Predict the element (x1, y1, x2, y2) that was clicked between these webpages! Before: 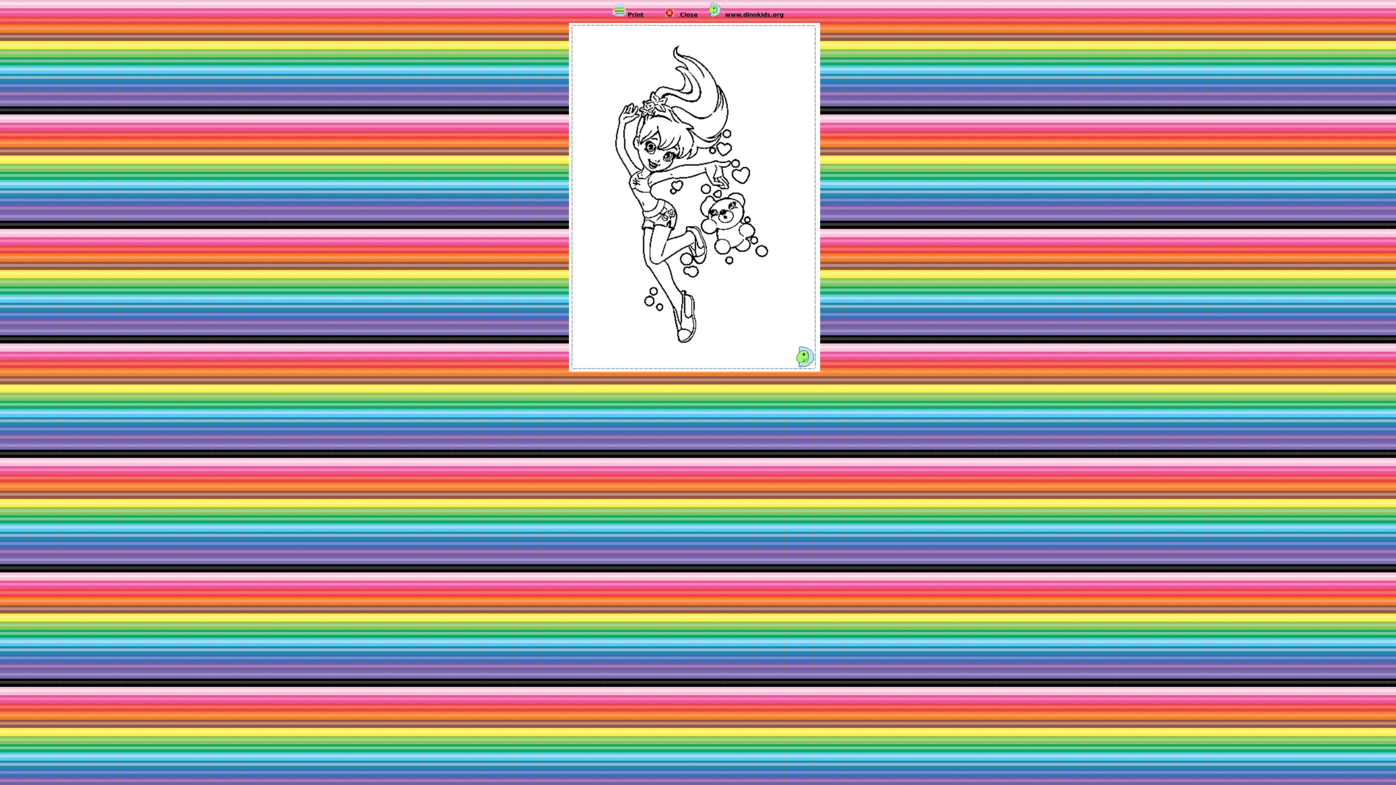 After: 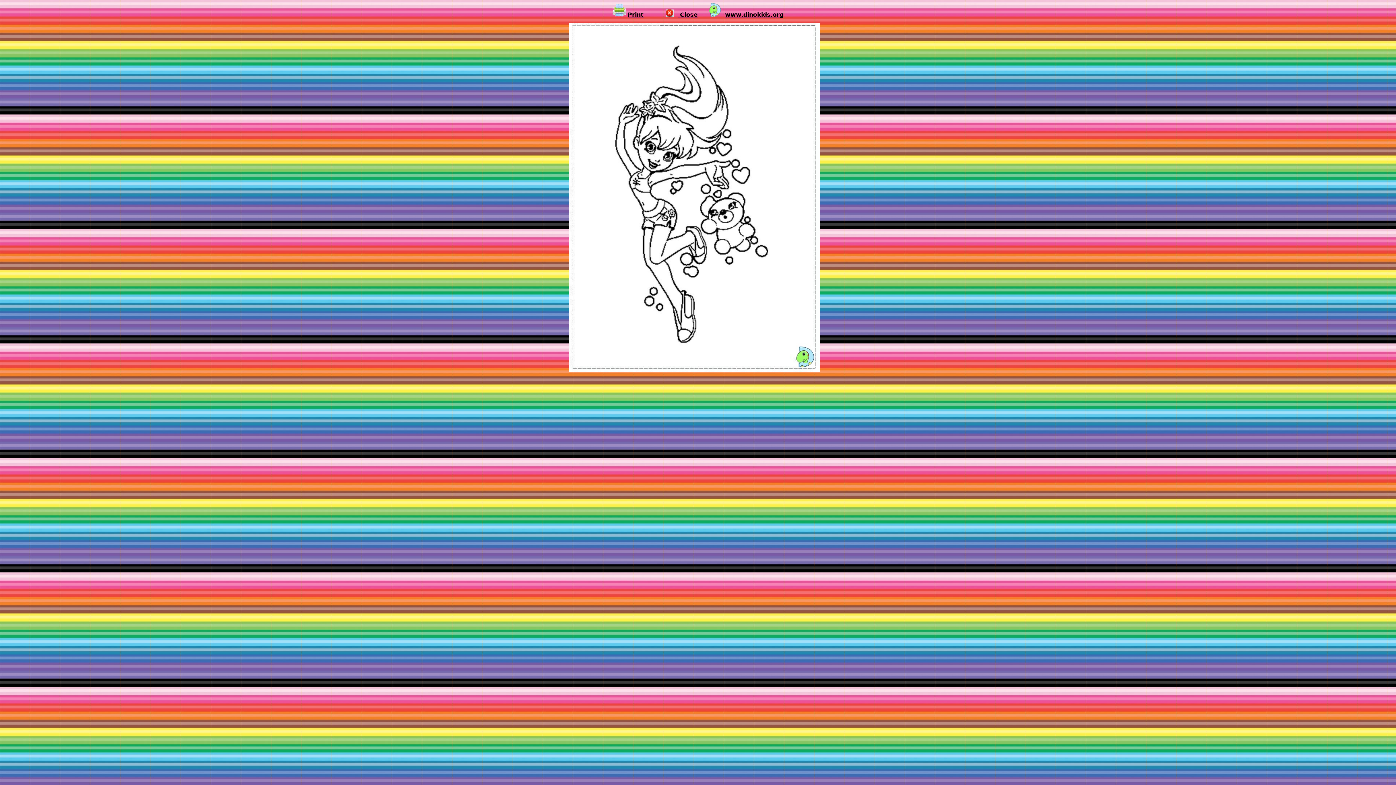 Action: bbox: (627, 11, 643, 18) label: Print